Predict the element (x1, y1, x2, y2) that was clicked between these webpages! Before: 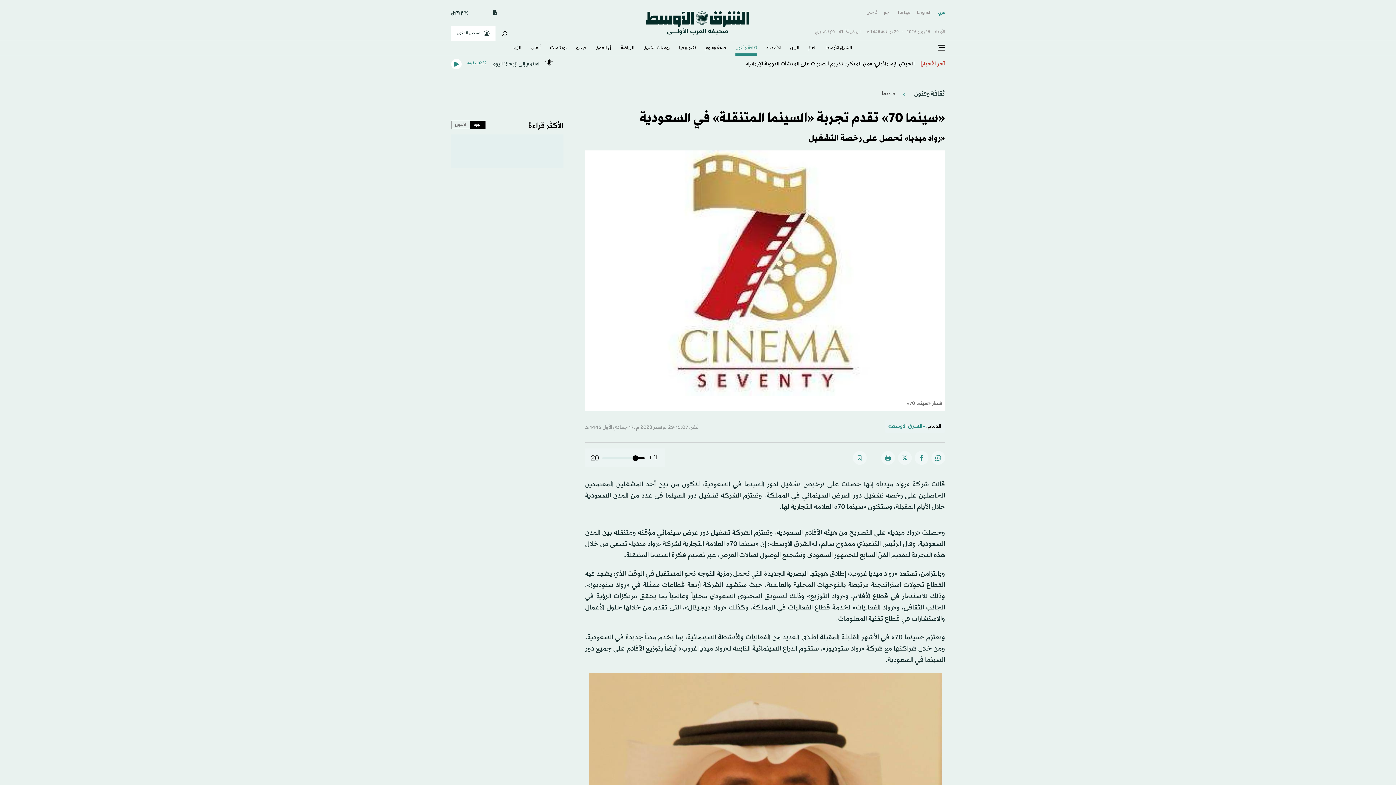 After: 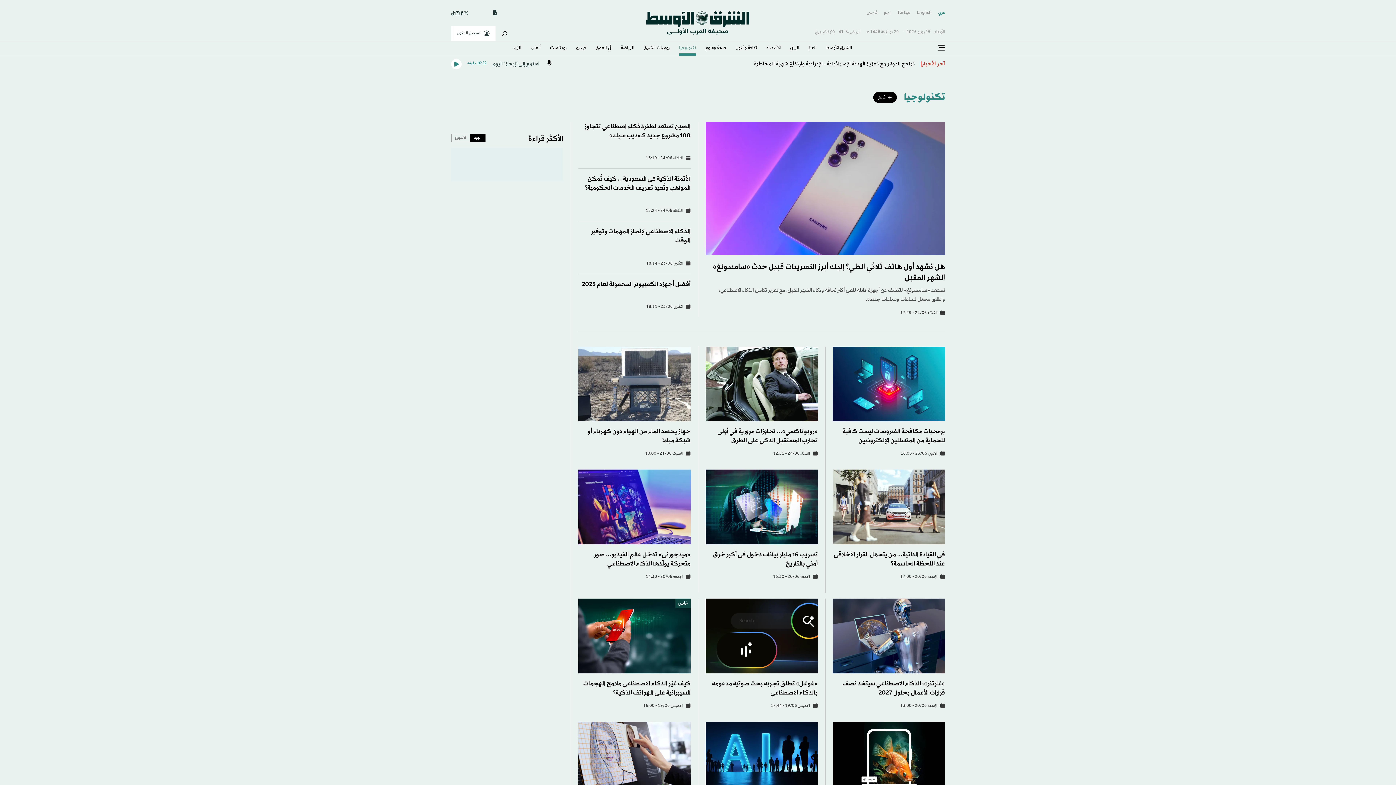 Action: bbox: (679, 41, 696, 55) label: تكنولوجيا